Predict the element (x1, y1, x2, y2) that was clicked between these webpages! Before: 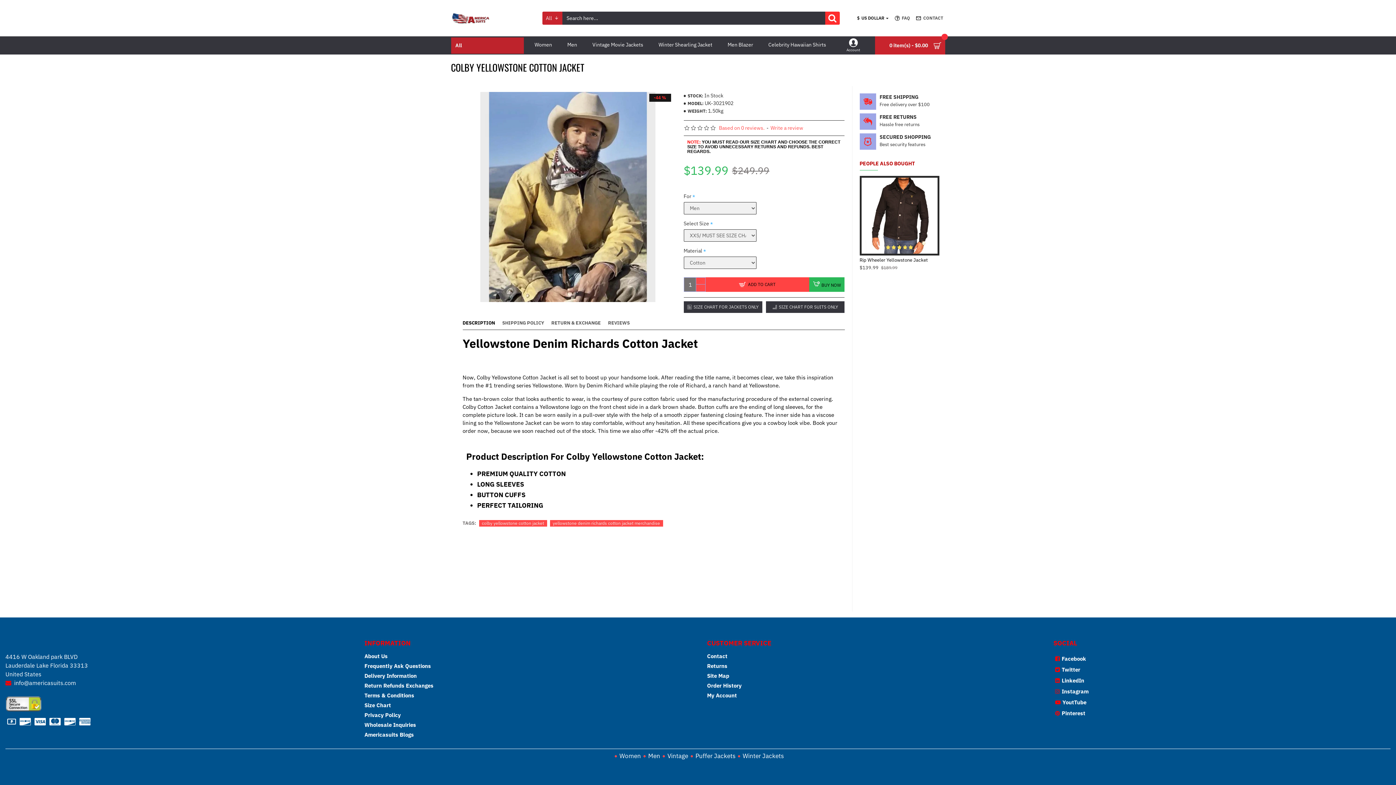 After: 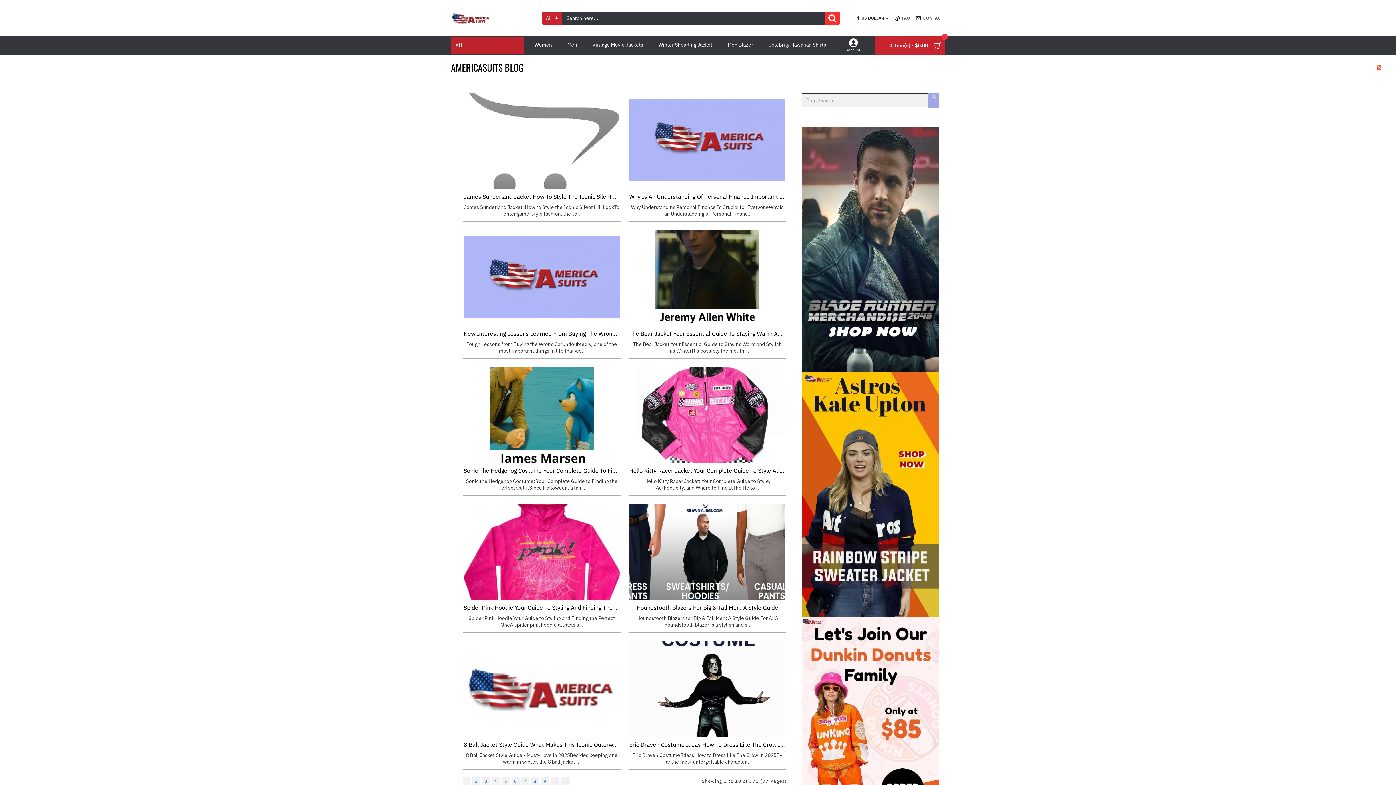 Action: bbox: (364, 731, 414, 741) label: Americasuits Blogs